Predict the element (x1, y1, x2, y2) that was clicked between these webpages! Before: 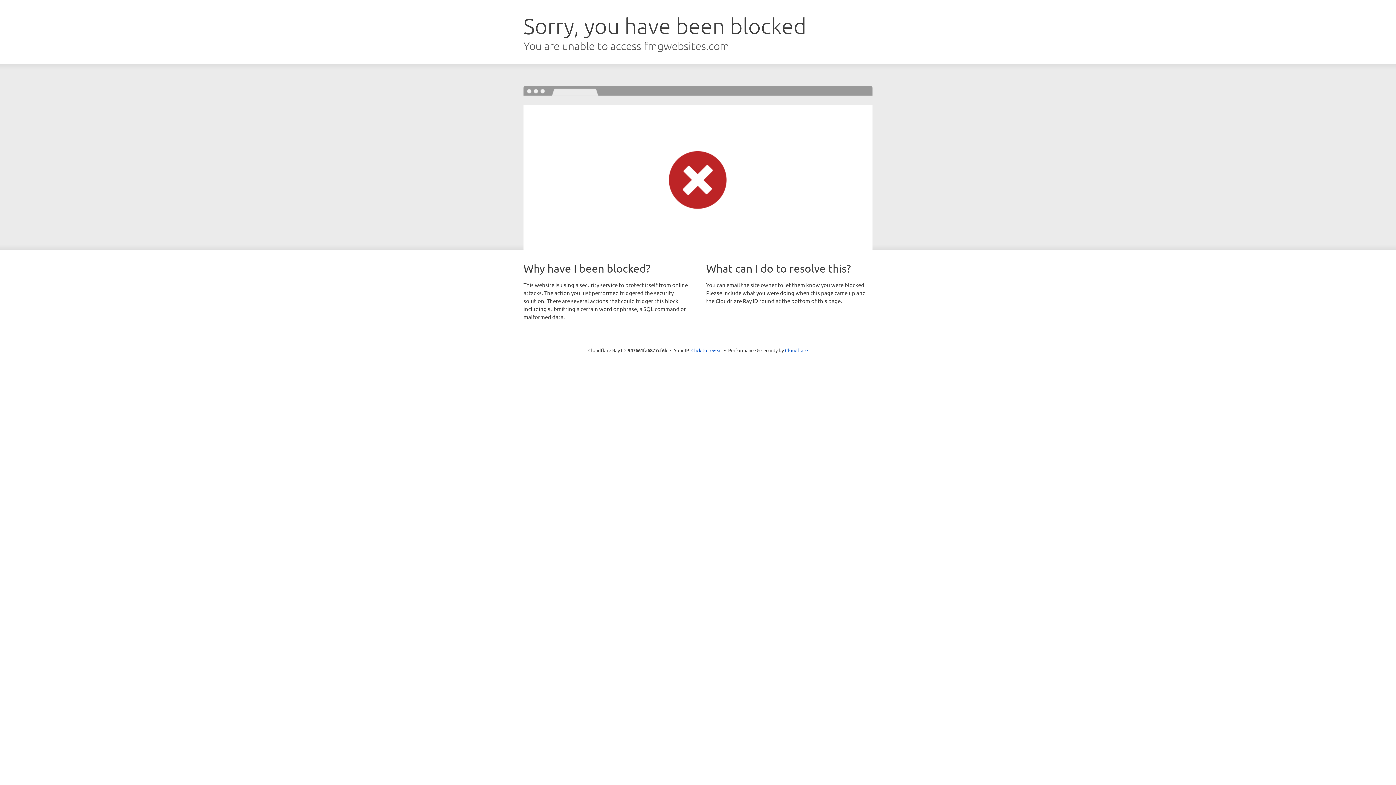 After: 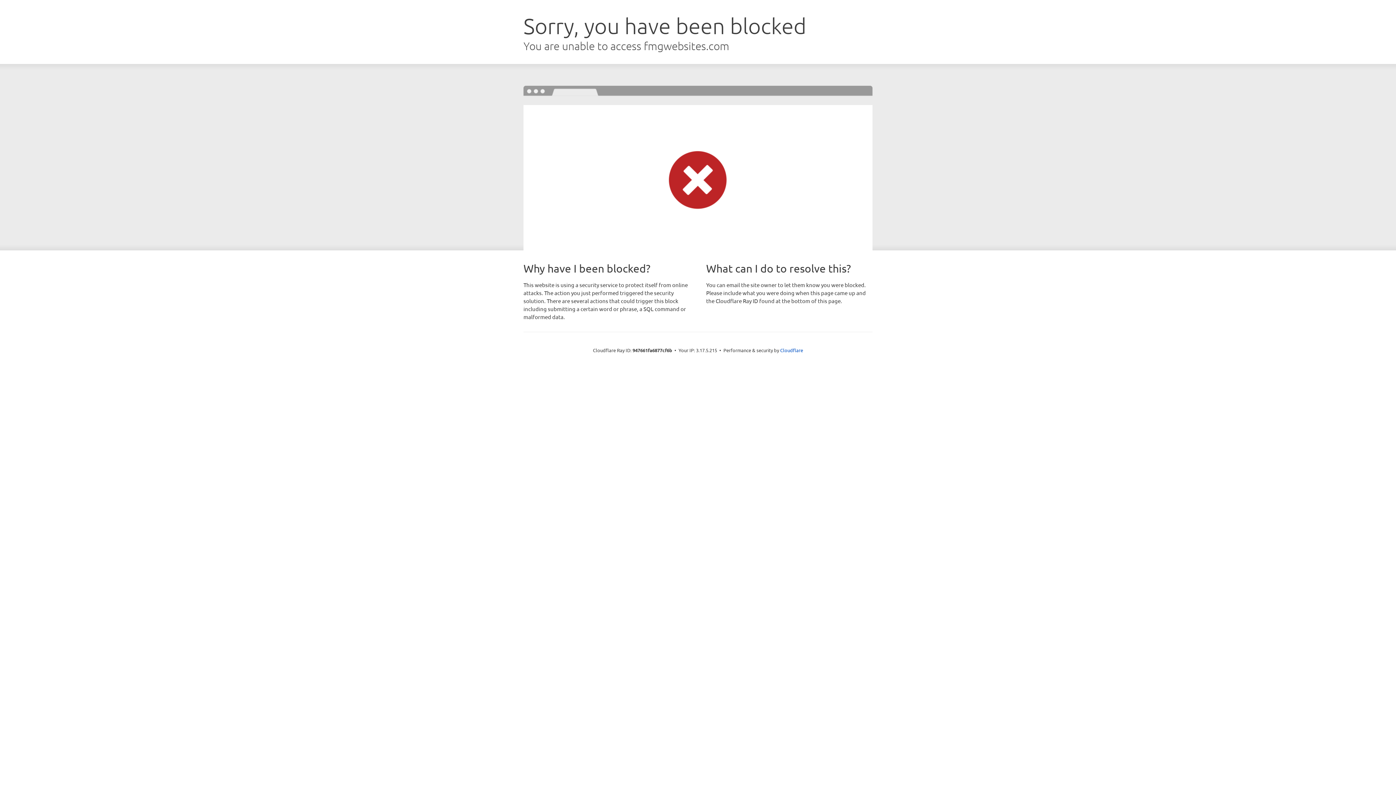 Action: bbox: (691, 346, 722, 353) label: Click to reveal